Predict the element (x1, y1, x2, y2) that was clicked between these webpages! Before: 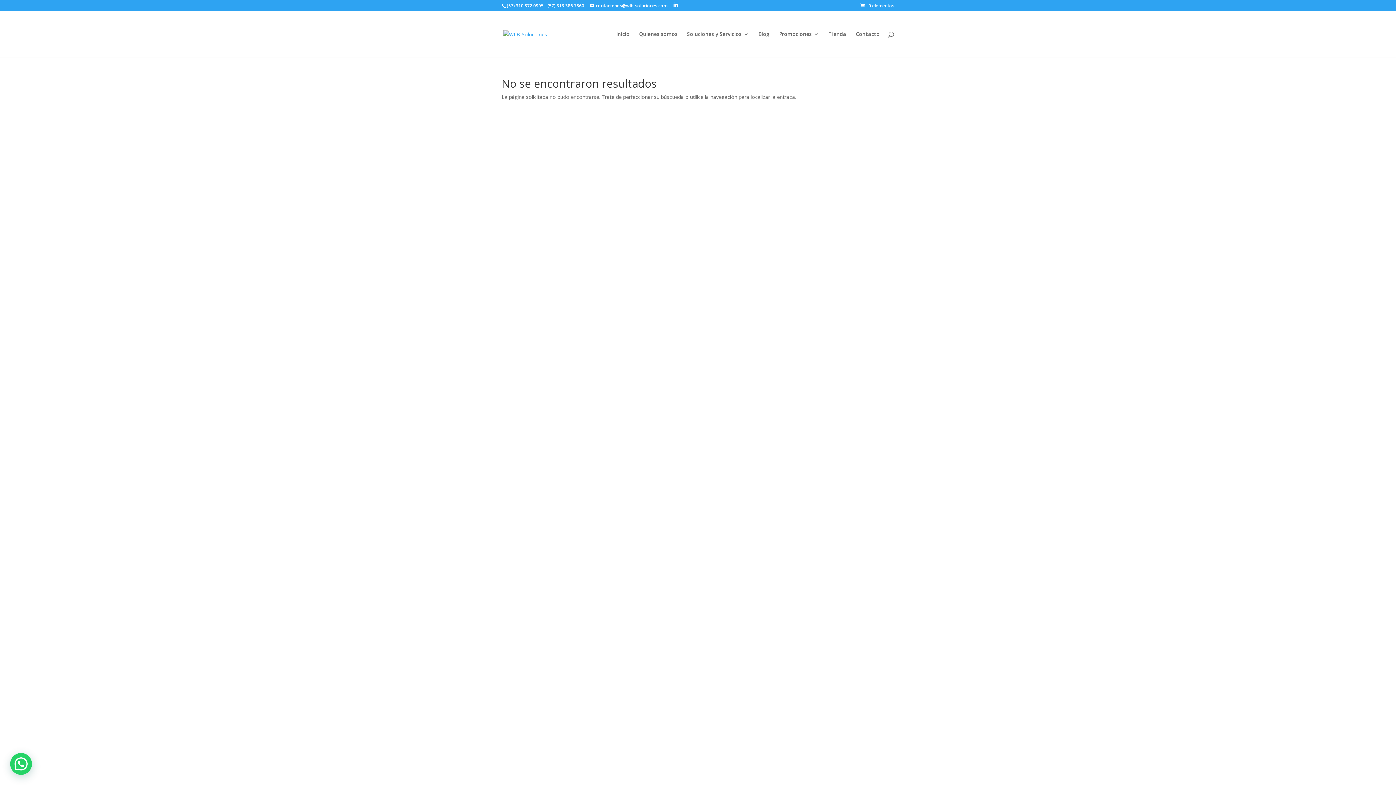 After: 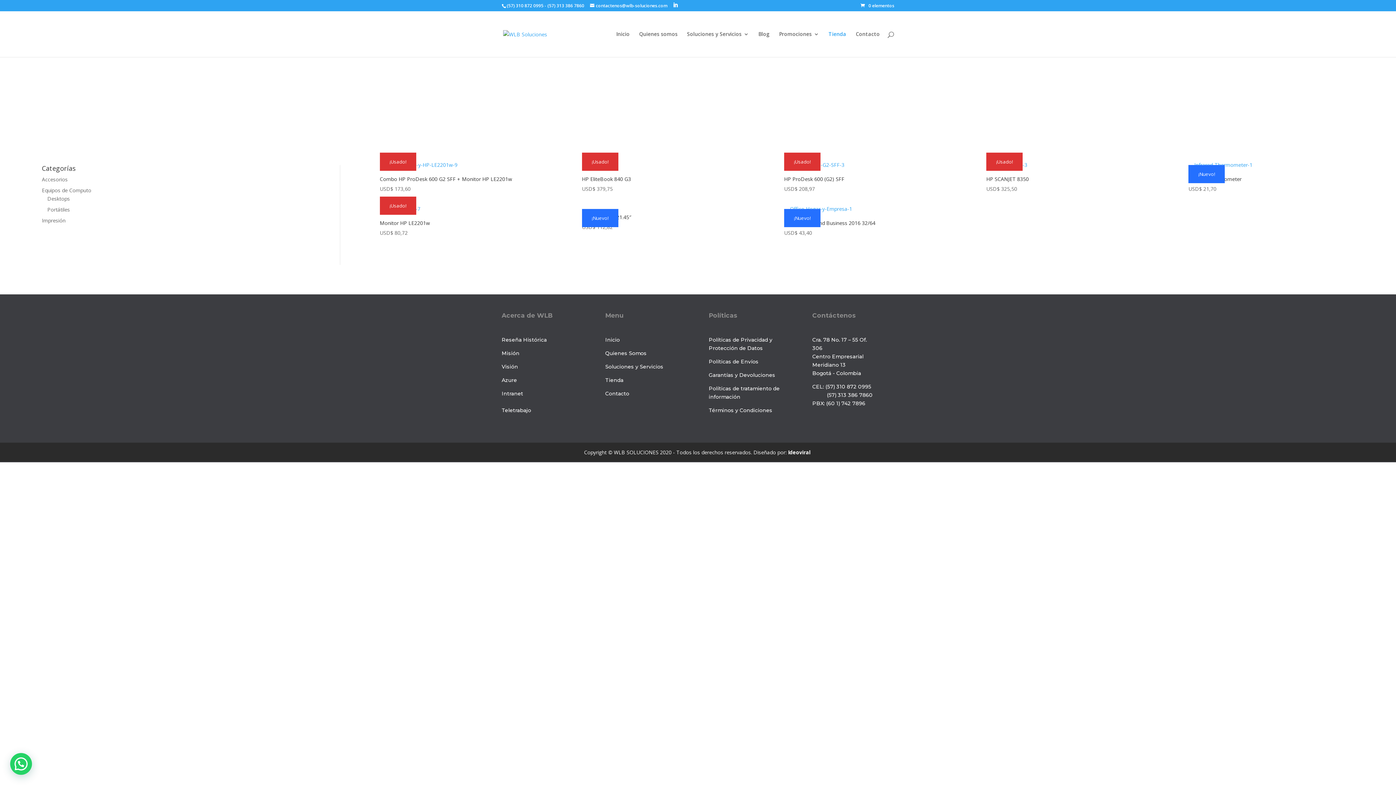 Action: label: Tienda bbox: (828, 31, 846, 57)